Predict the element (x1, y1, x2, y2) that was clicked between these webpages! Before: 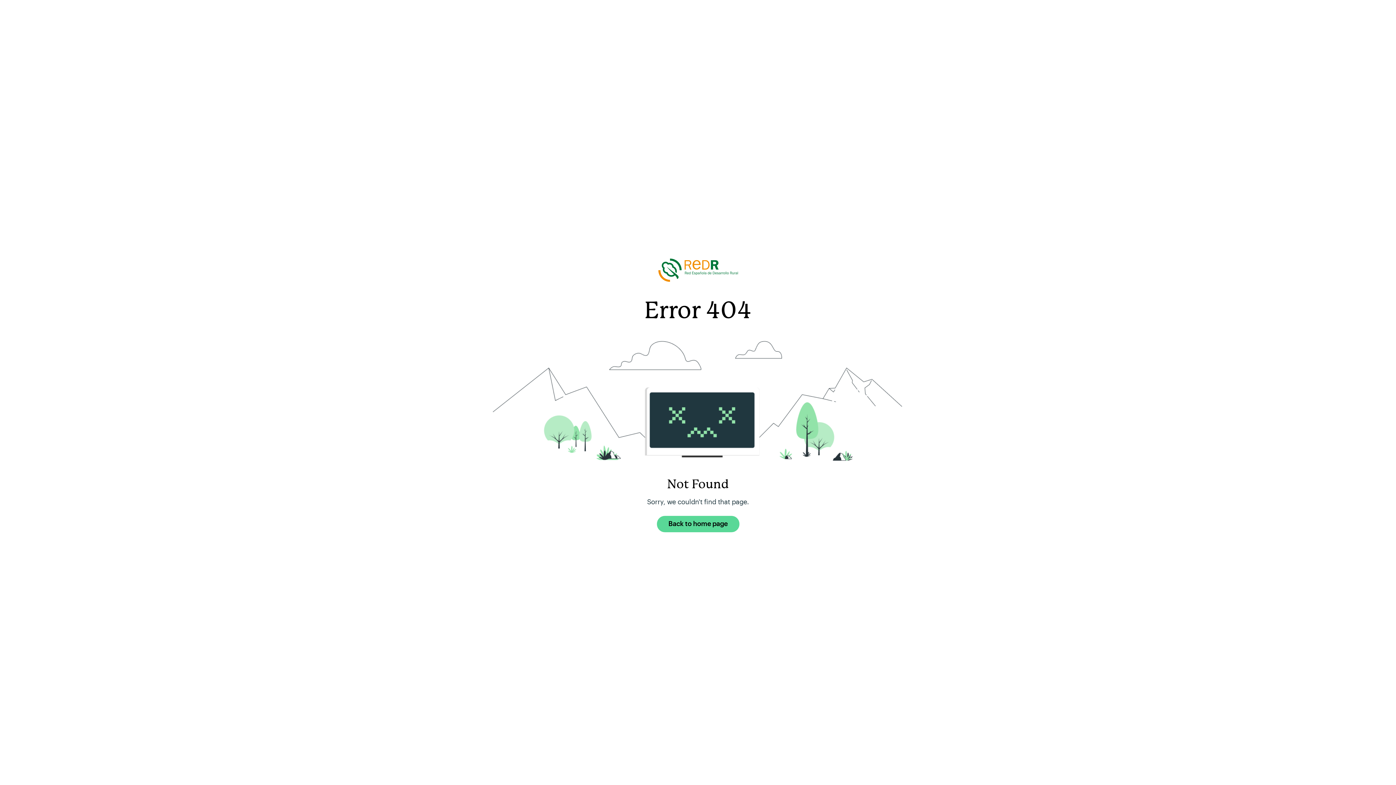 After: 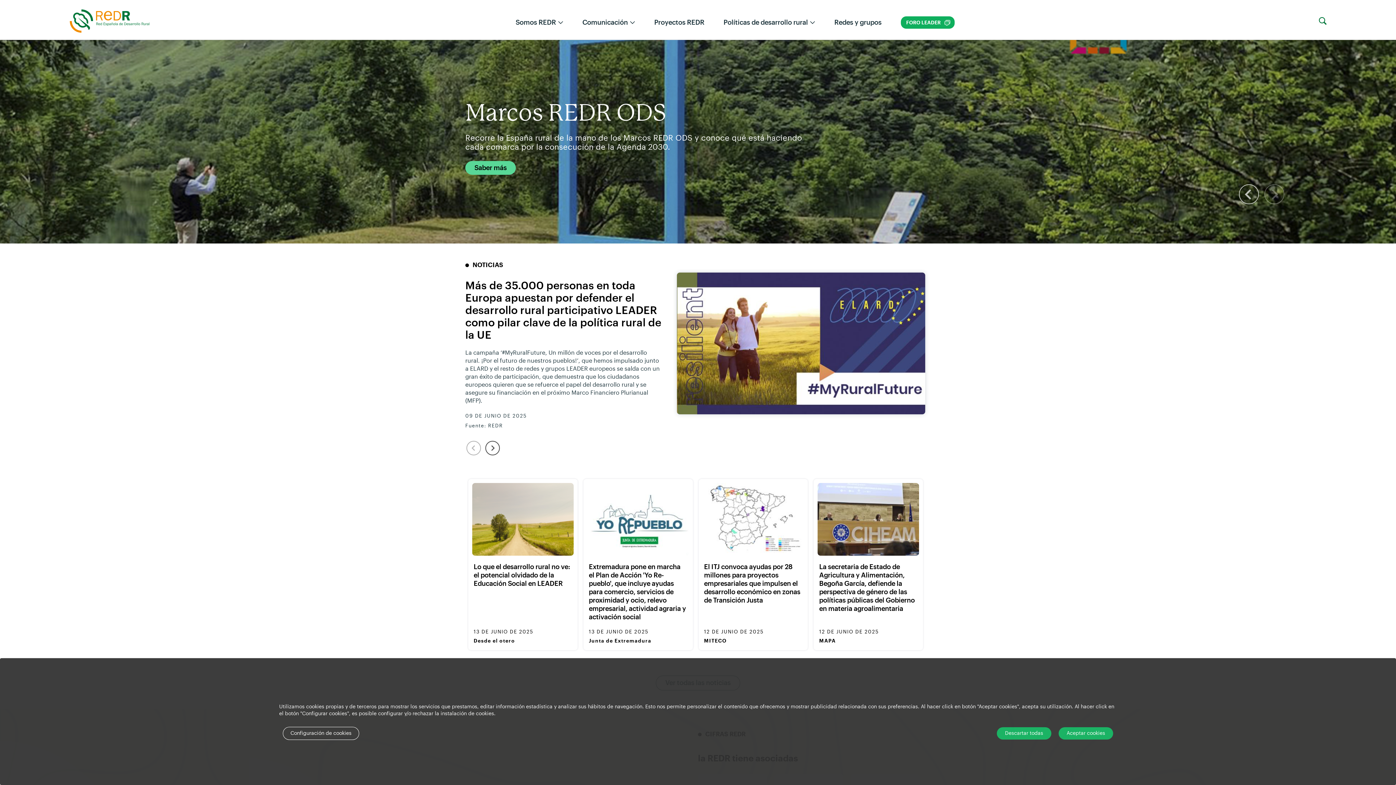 Action: bbox: (656, 516, 739, 532) label: Back to home page